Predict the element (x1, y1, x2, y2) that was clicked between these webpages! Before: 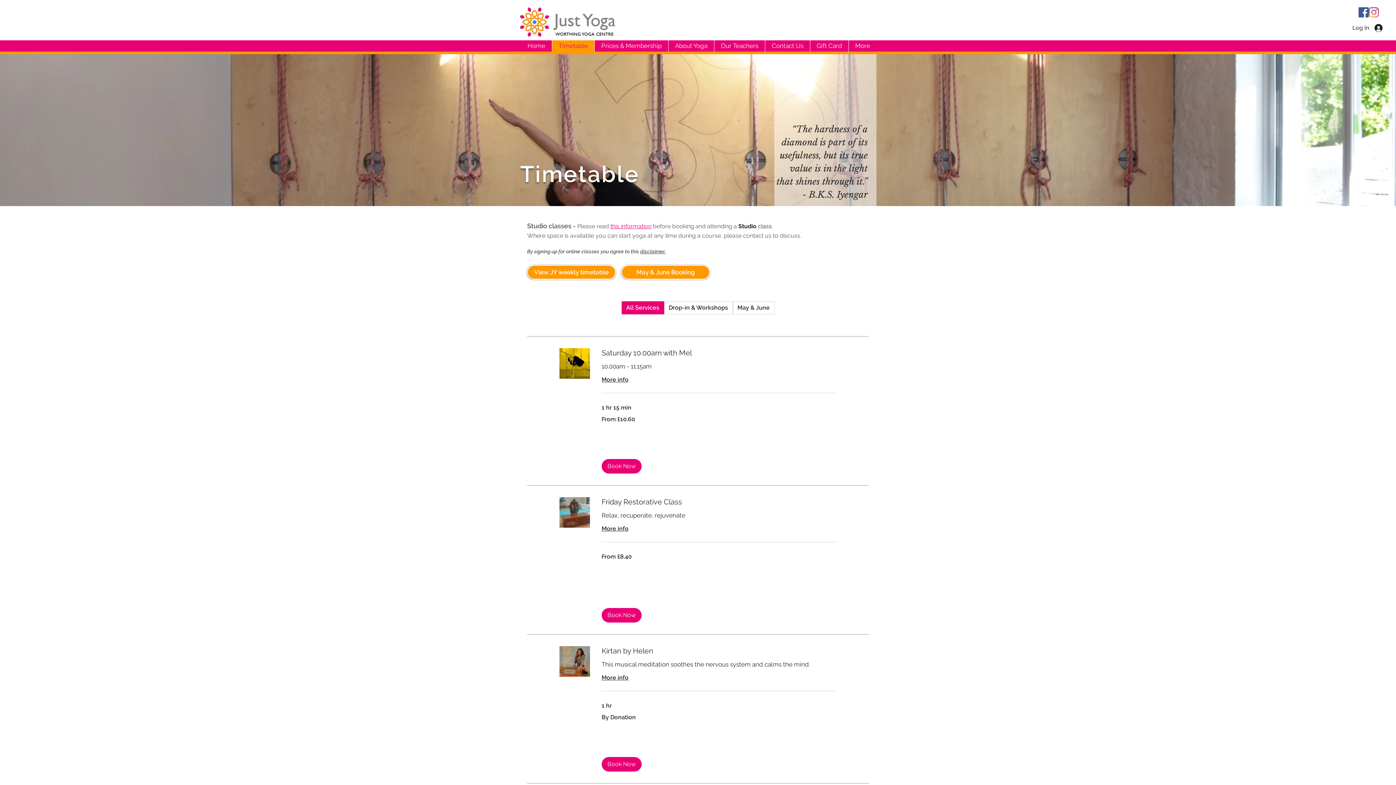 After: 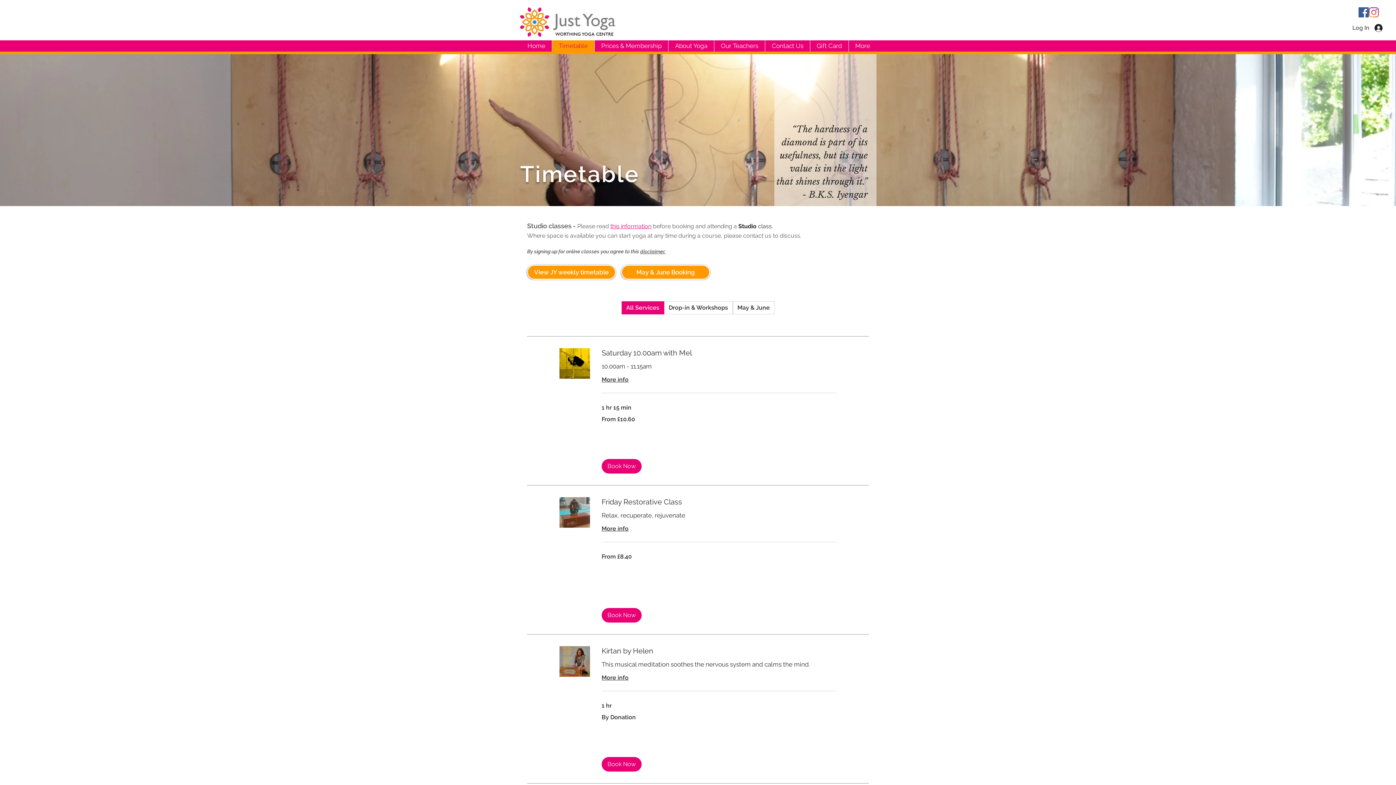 Action: label: Timetable bbox: (552, 40, 594, 51)